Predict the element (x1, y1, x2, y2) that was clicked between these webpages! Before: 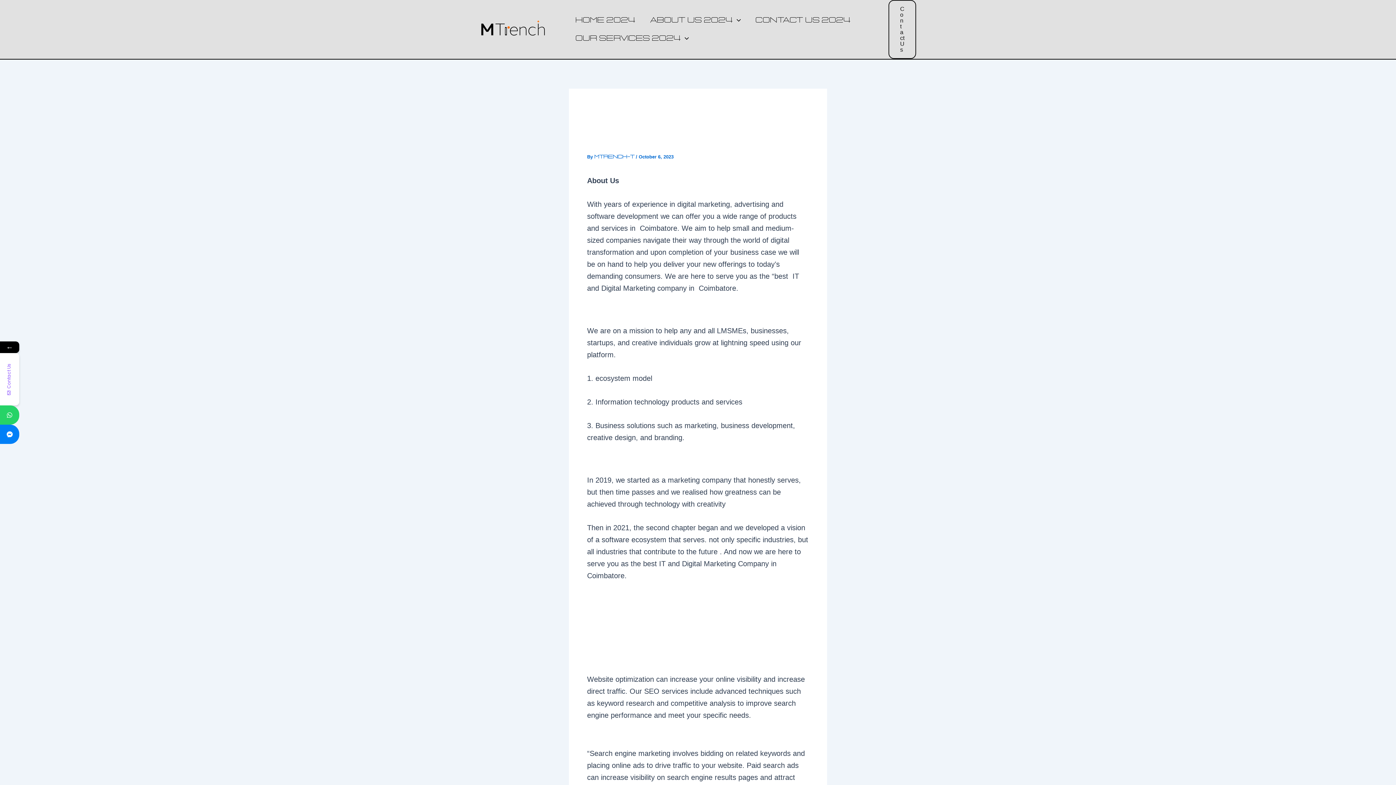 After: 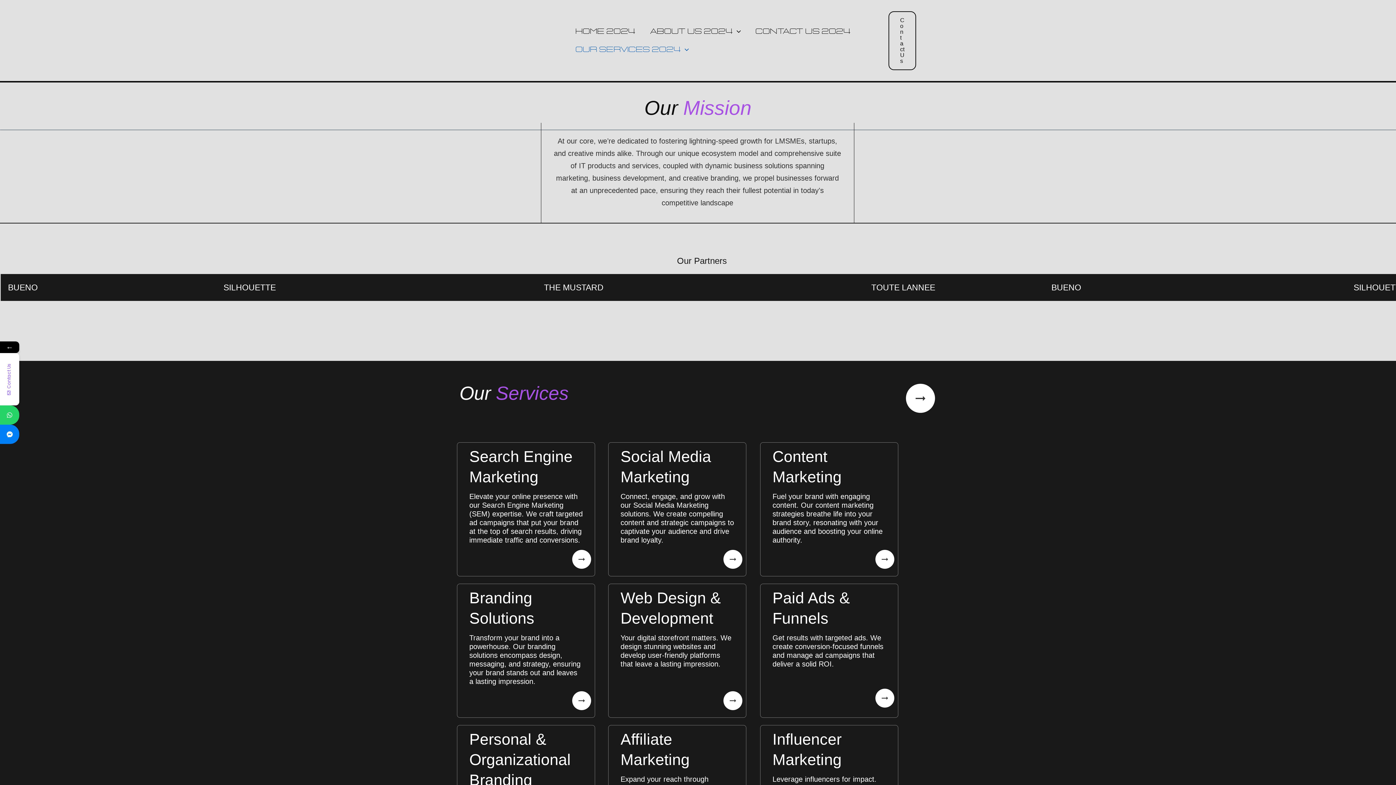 Action: bbox: (568, 29, 696, 47) label: Our Services 2024